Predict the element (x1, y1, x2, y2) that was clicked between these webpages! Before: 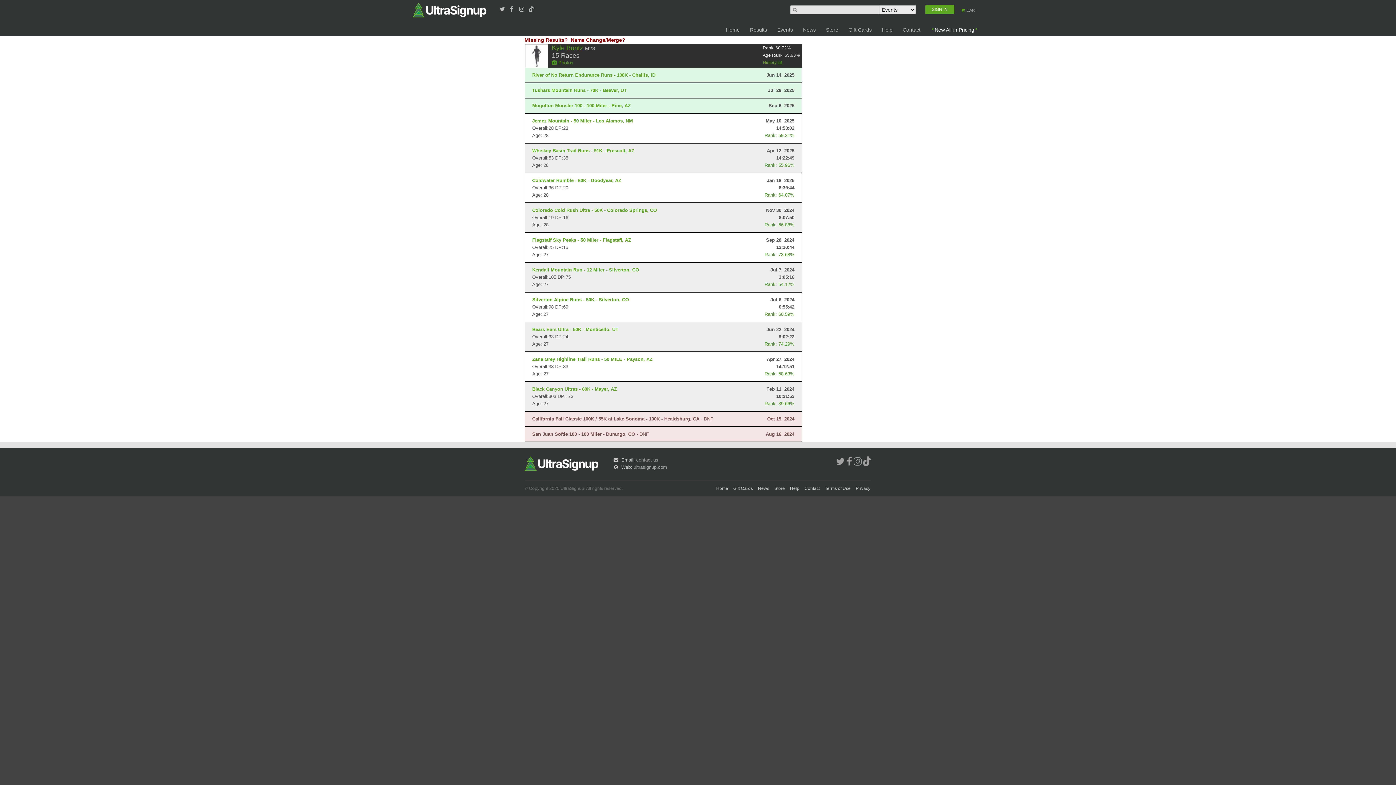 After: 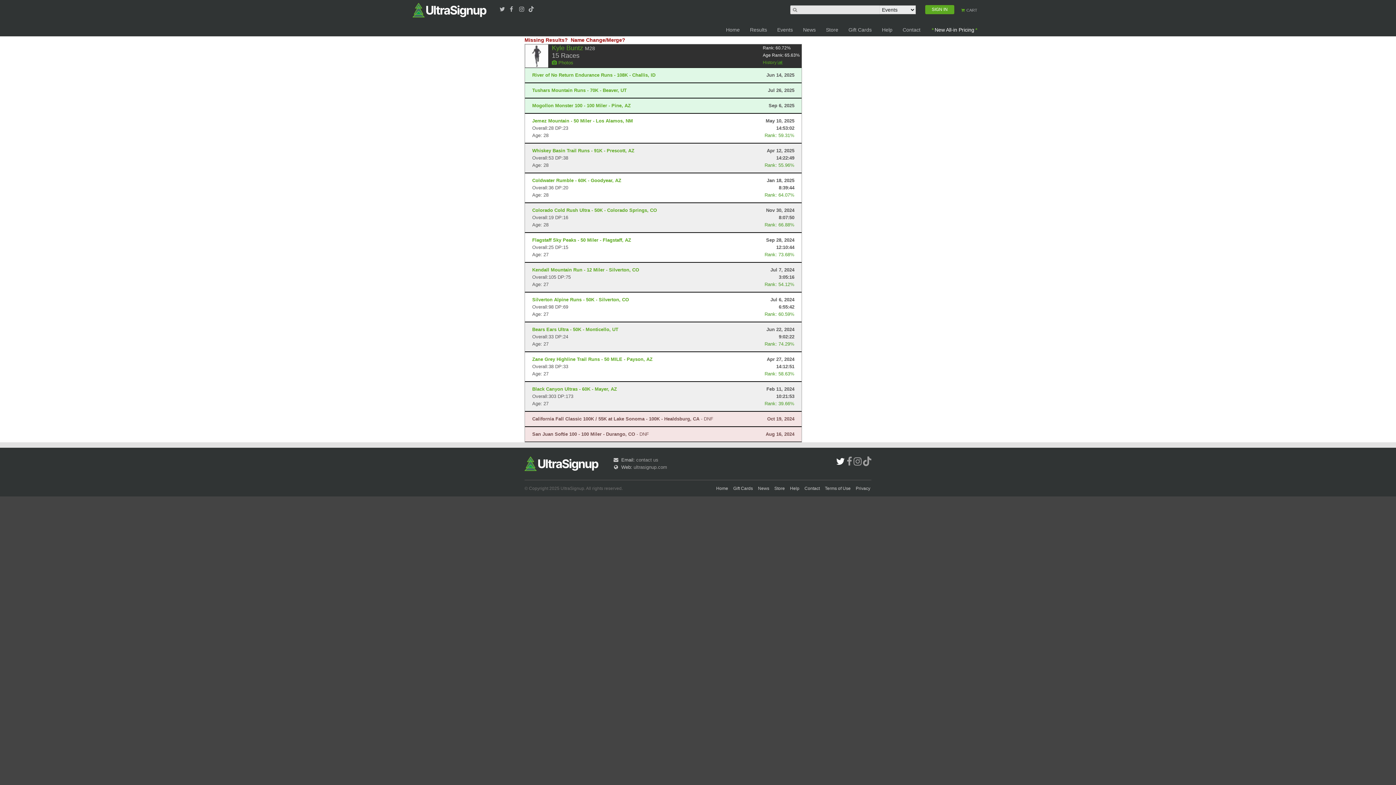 Action: bbox: (836, 460, 843, 466)